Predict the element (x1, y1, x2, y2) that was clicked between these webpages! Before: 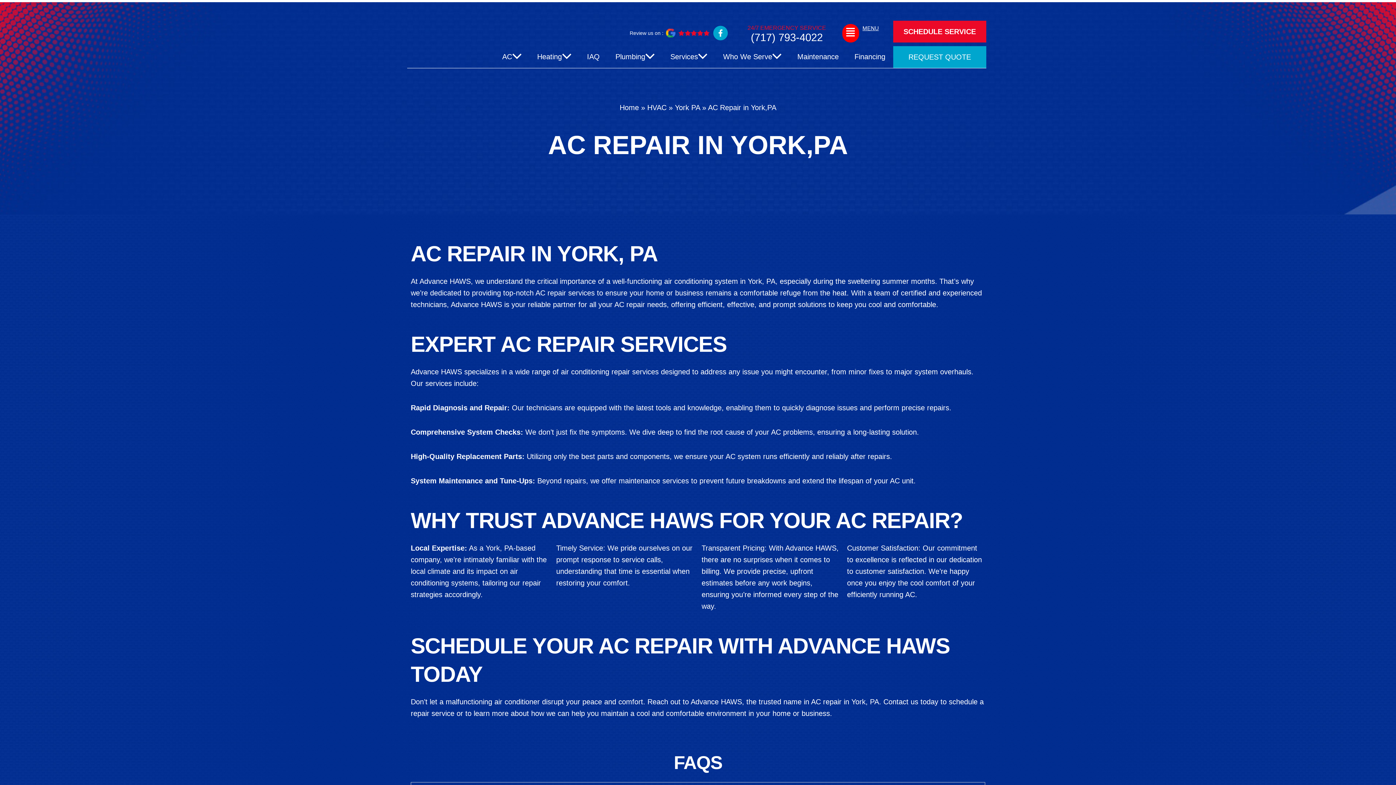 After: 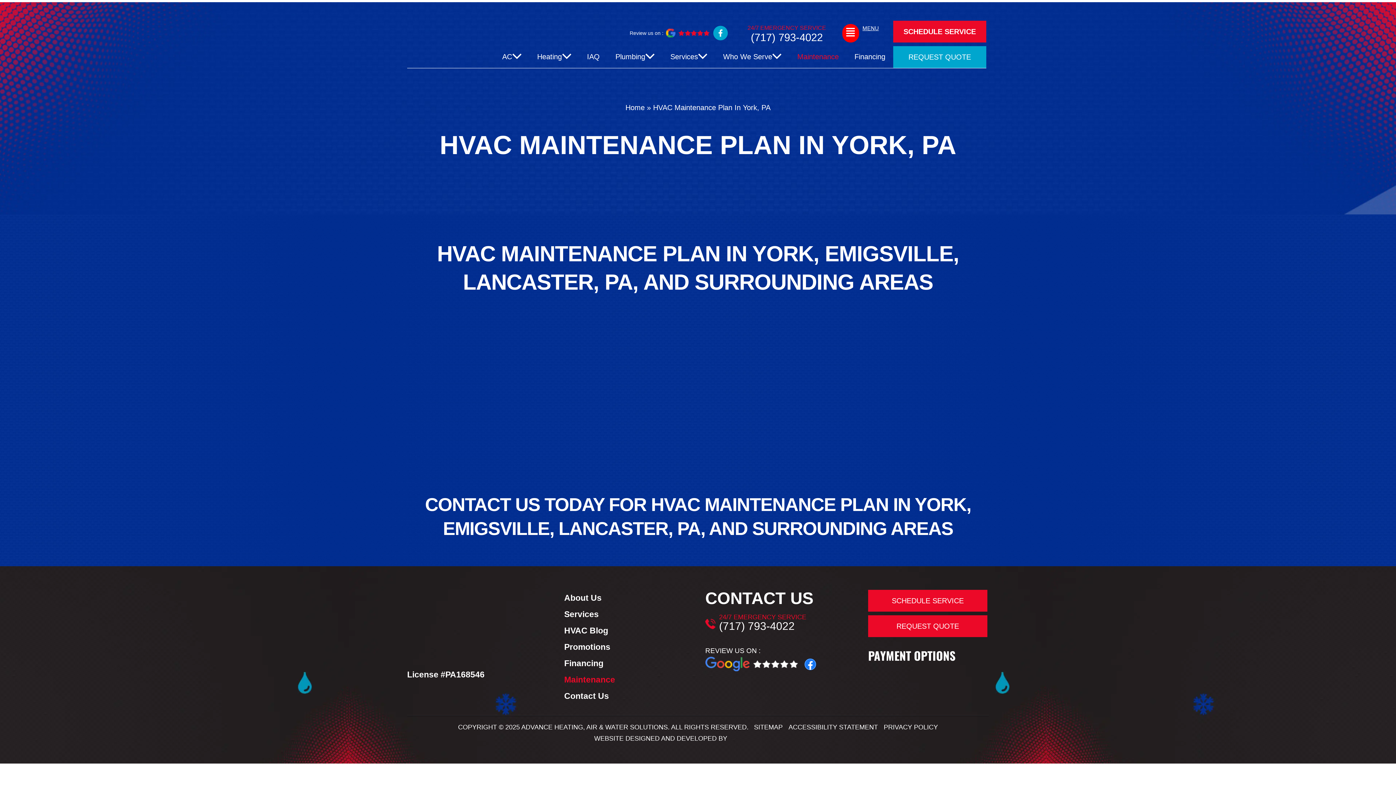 Action: label: Maintenance bbox: (789, 48, 846, 65)